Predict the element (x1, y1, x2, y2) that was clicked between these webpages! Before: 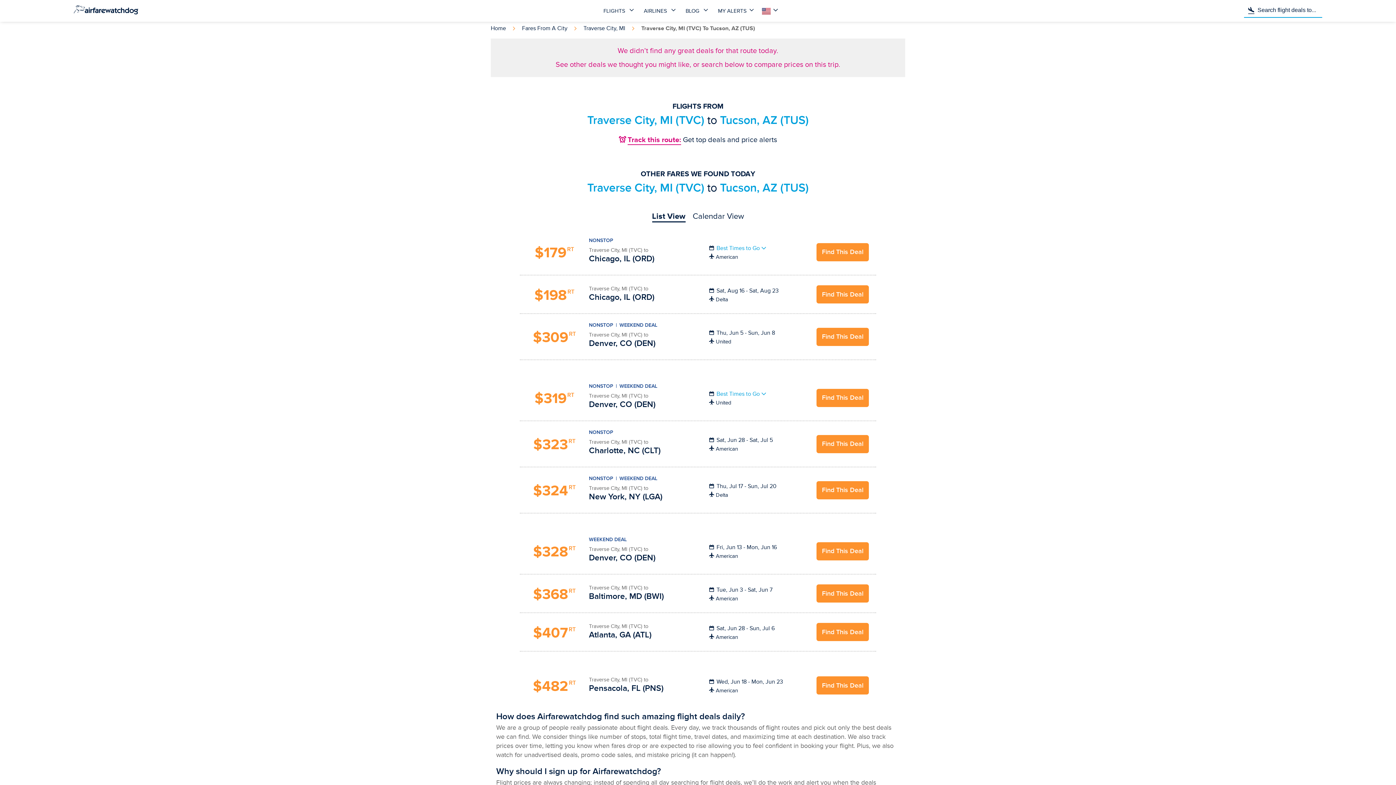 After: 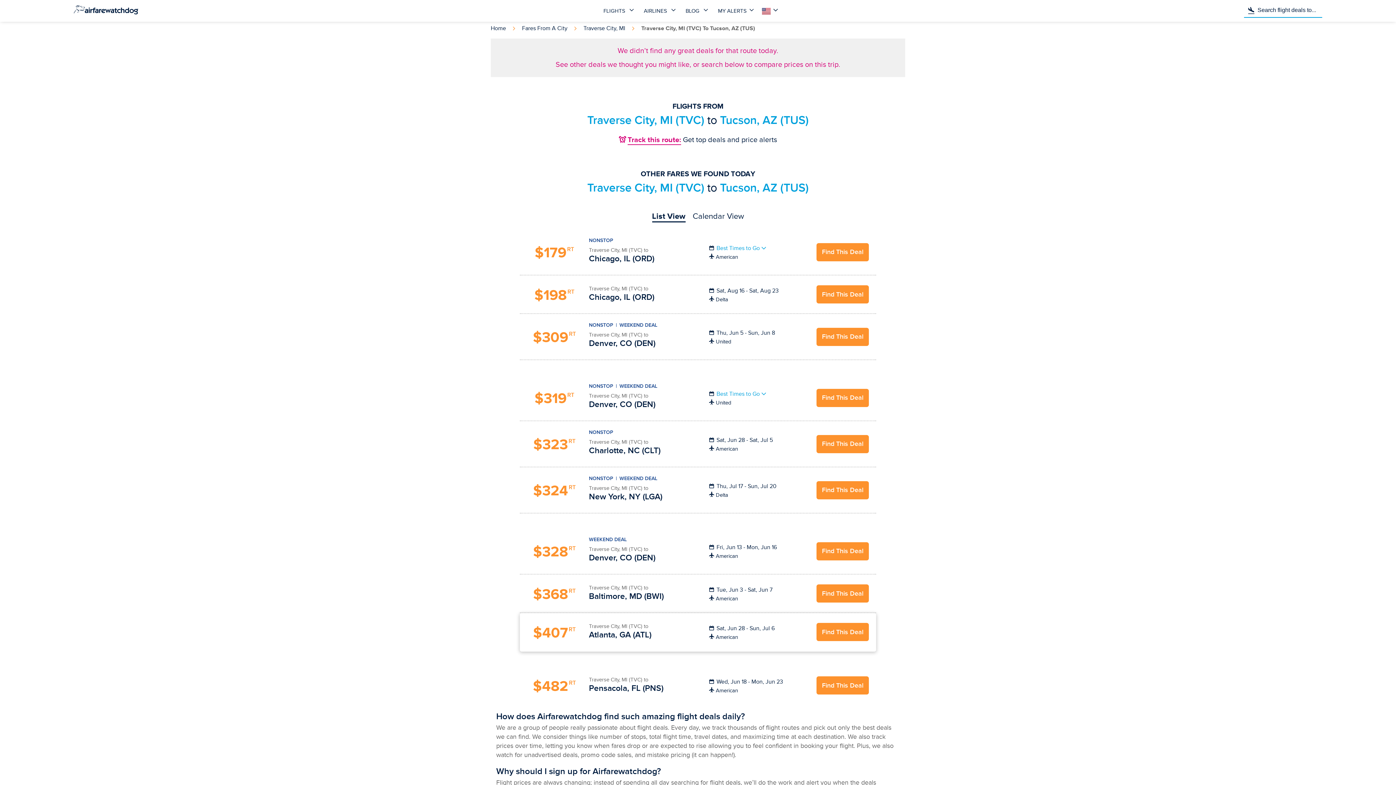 Action: bbox: (816, 623, 869, 641) label: Find This Deal